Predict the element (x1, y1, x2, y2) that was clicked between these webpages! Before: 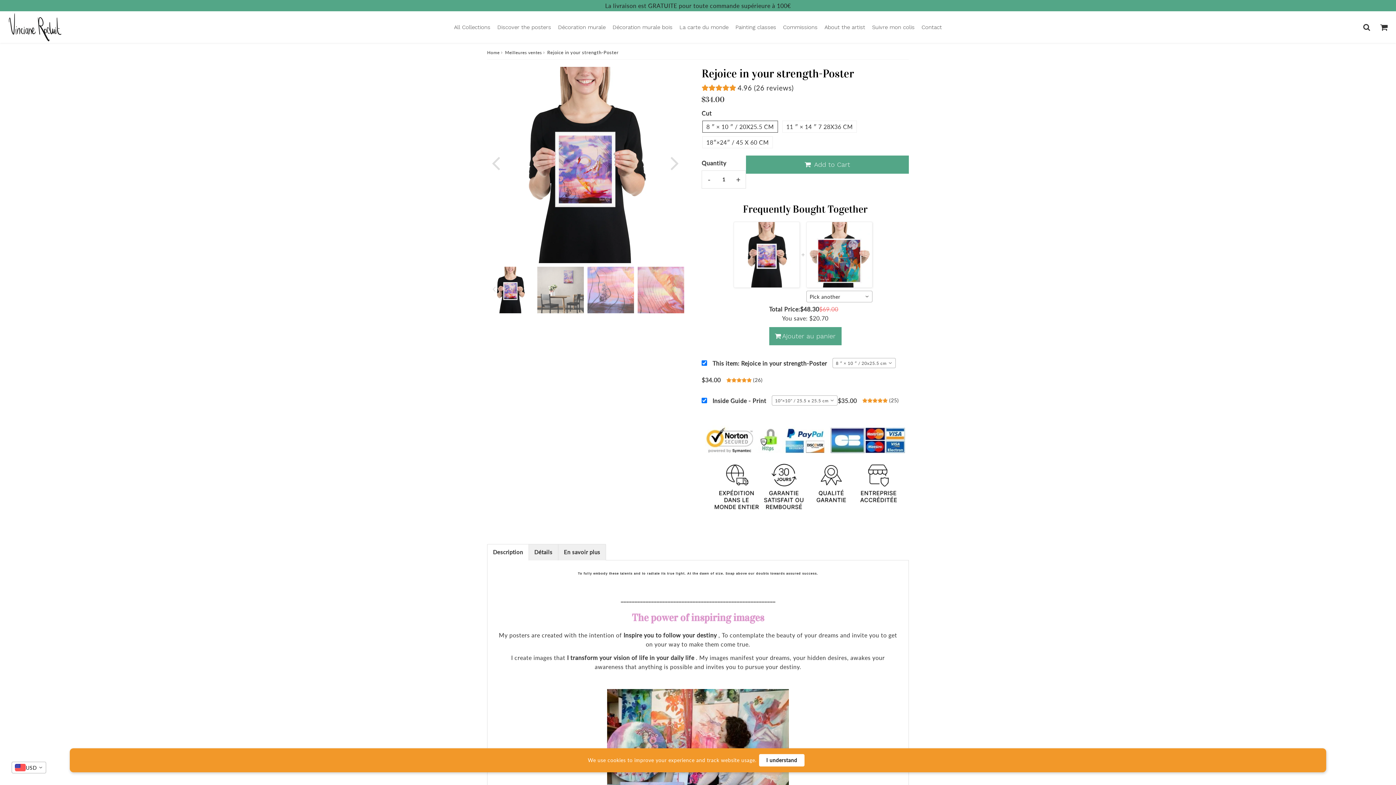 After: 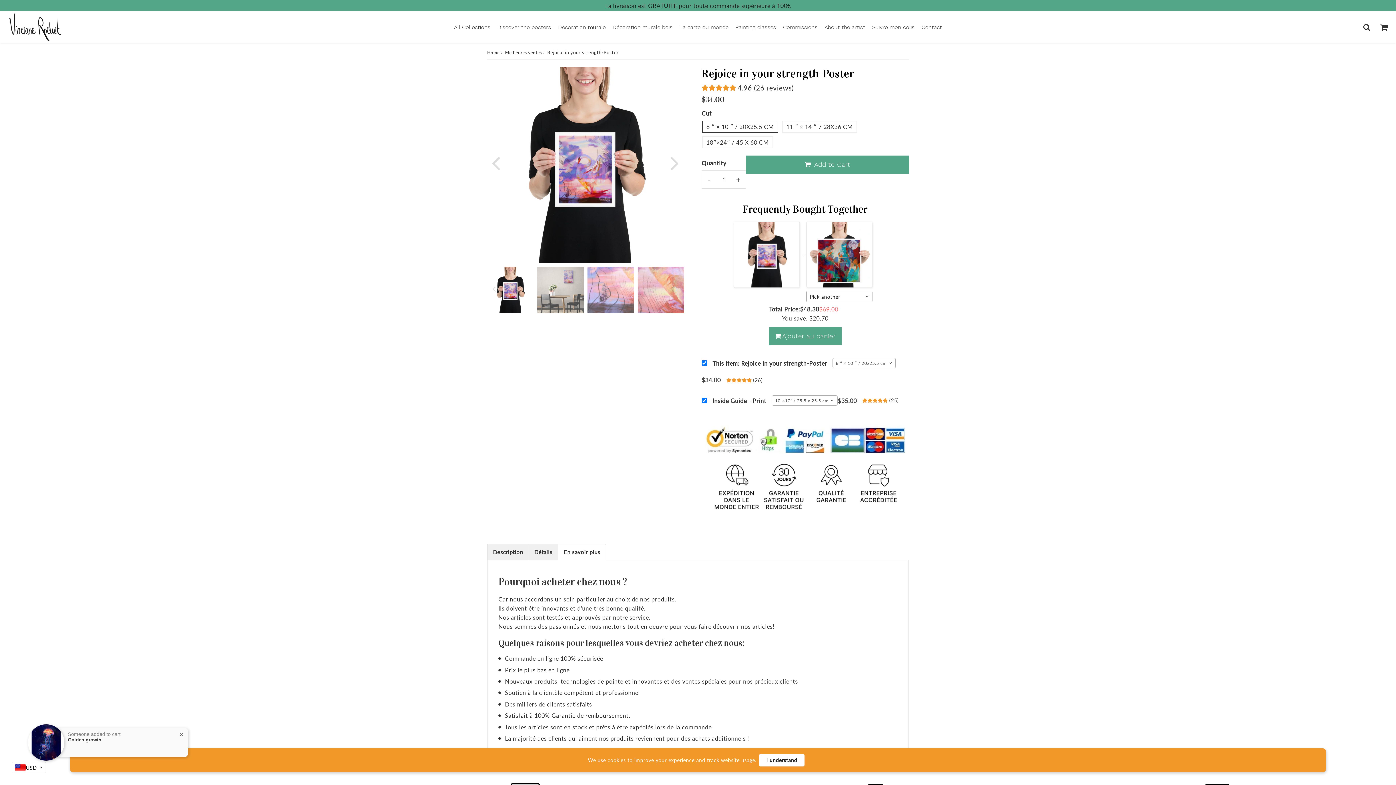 Action: label: En savoir plus bbox: (558, 333, 606, 349)